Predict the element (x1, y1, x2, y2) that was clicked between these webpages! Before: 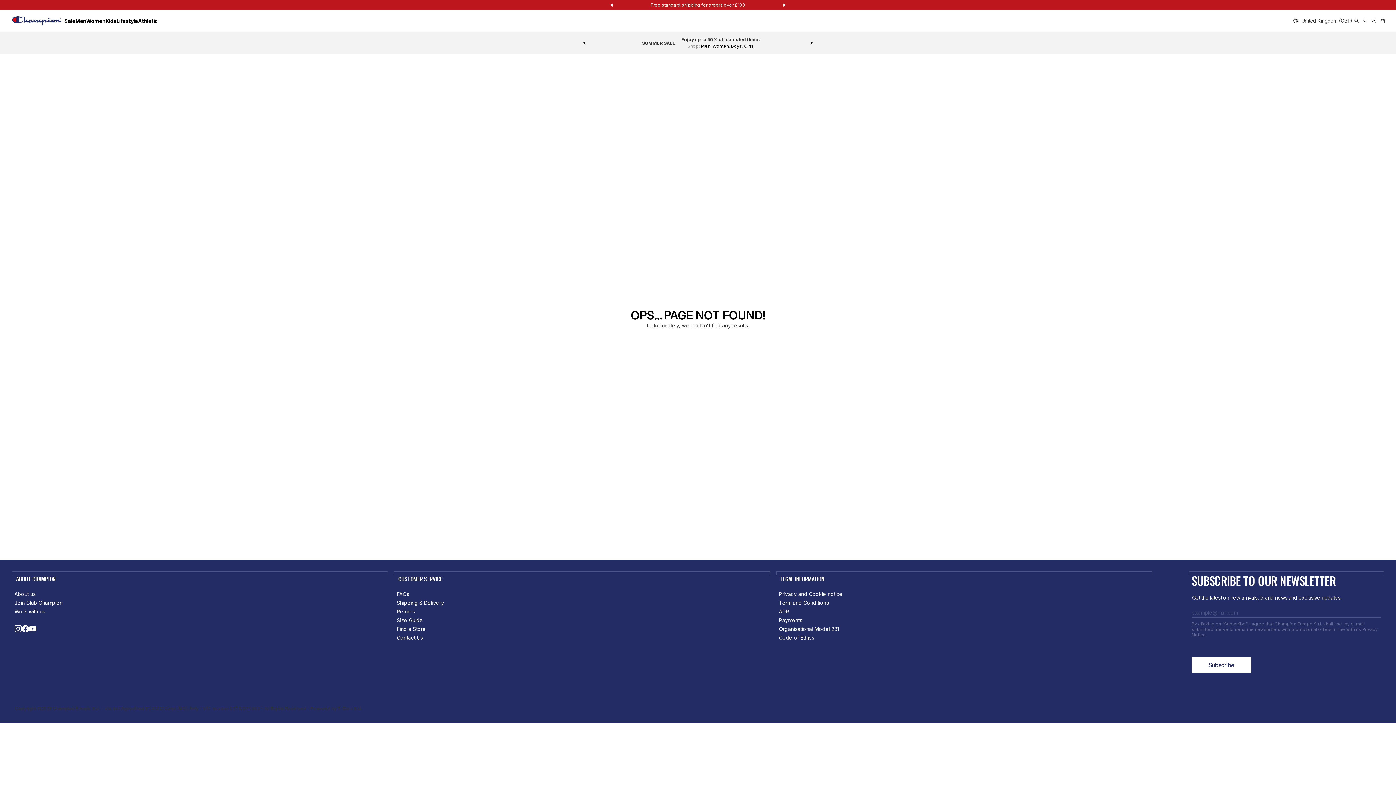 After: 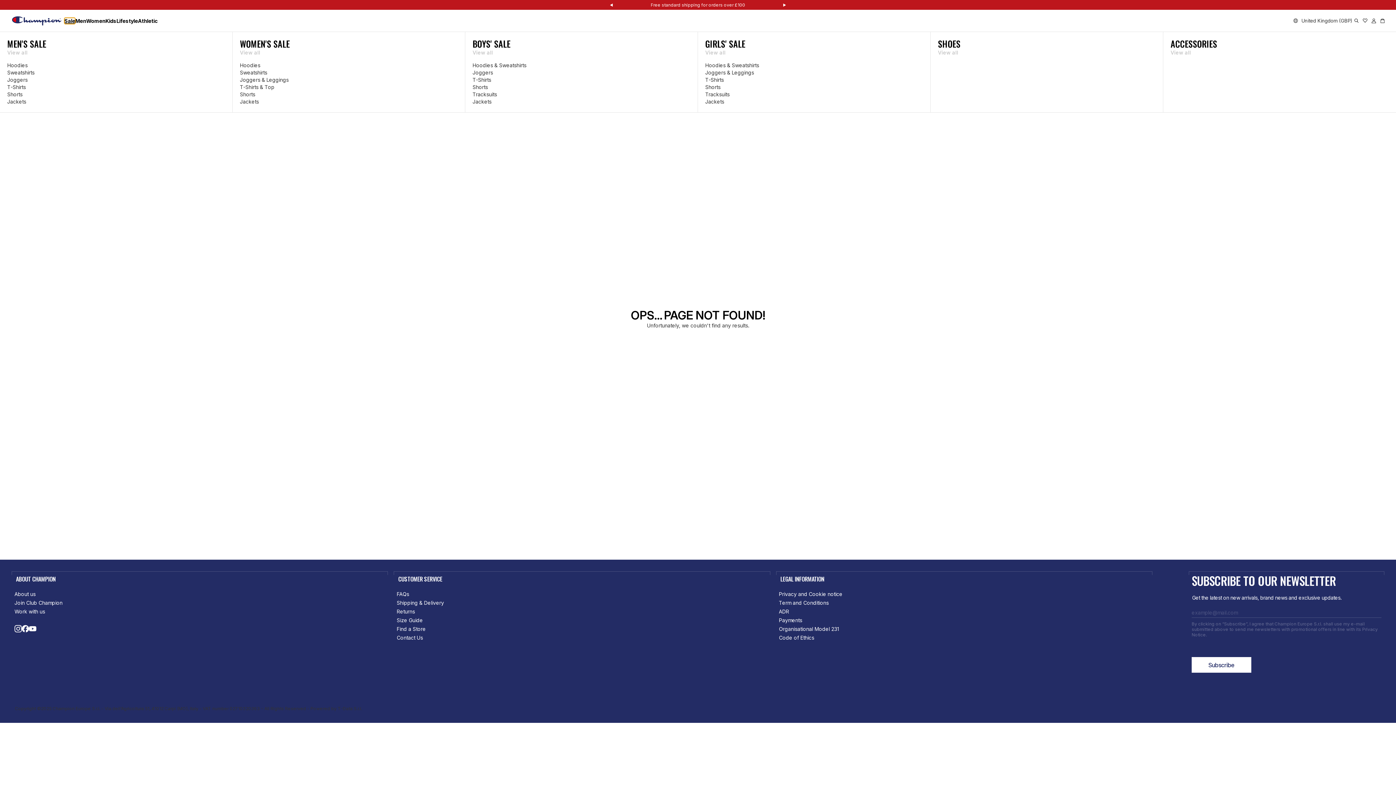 Action: bbox: (64, 17, 75, 23) label: Sale